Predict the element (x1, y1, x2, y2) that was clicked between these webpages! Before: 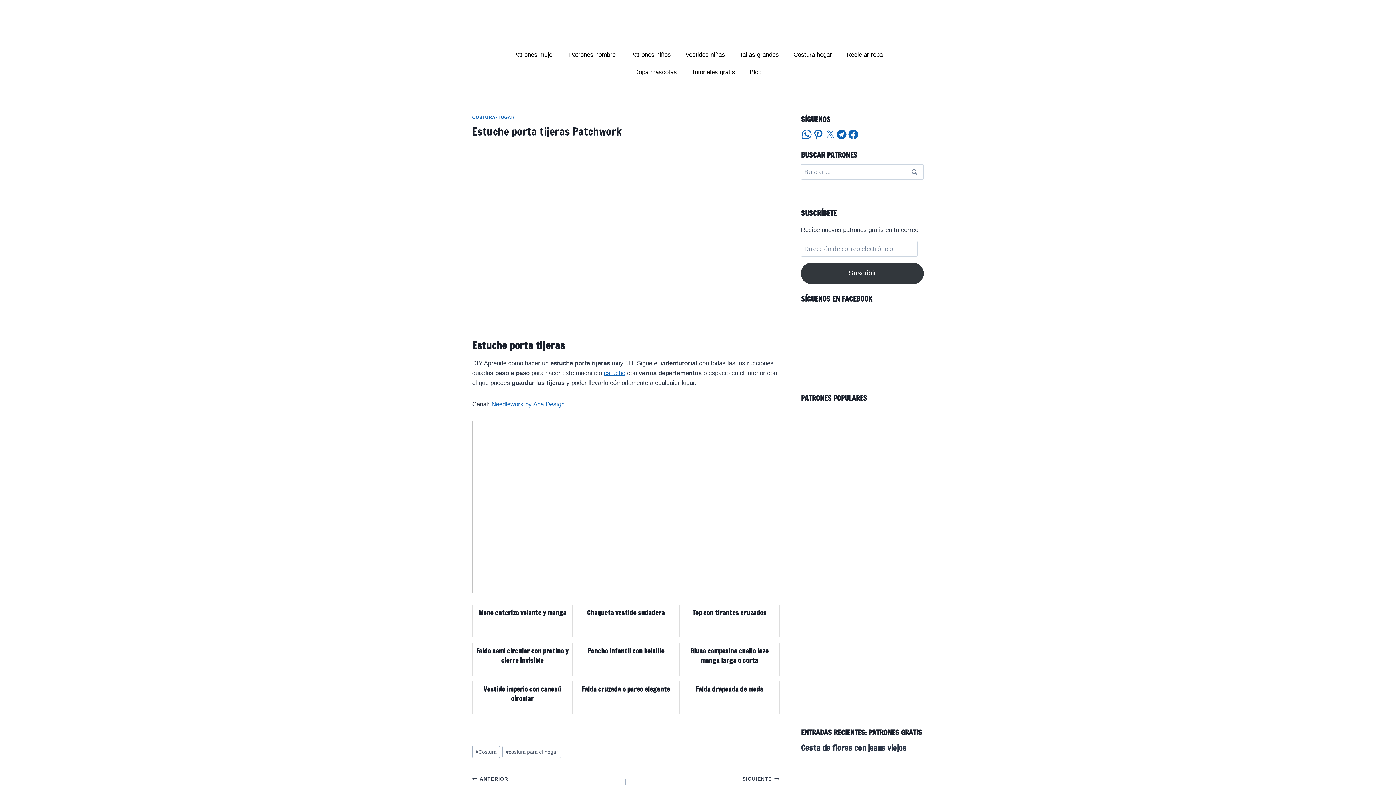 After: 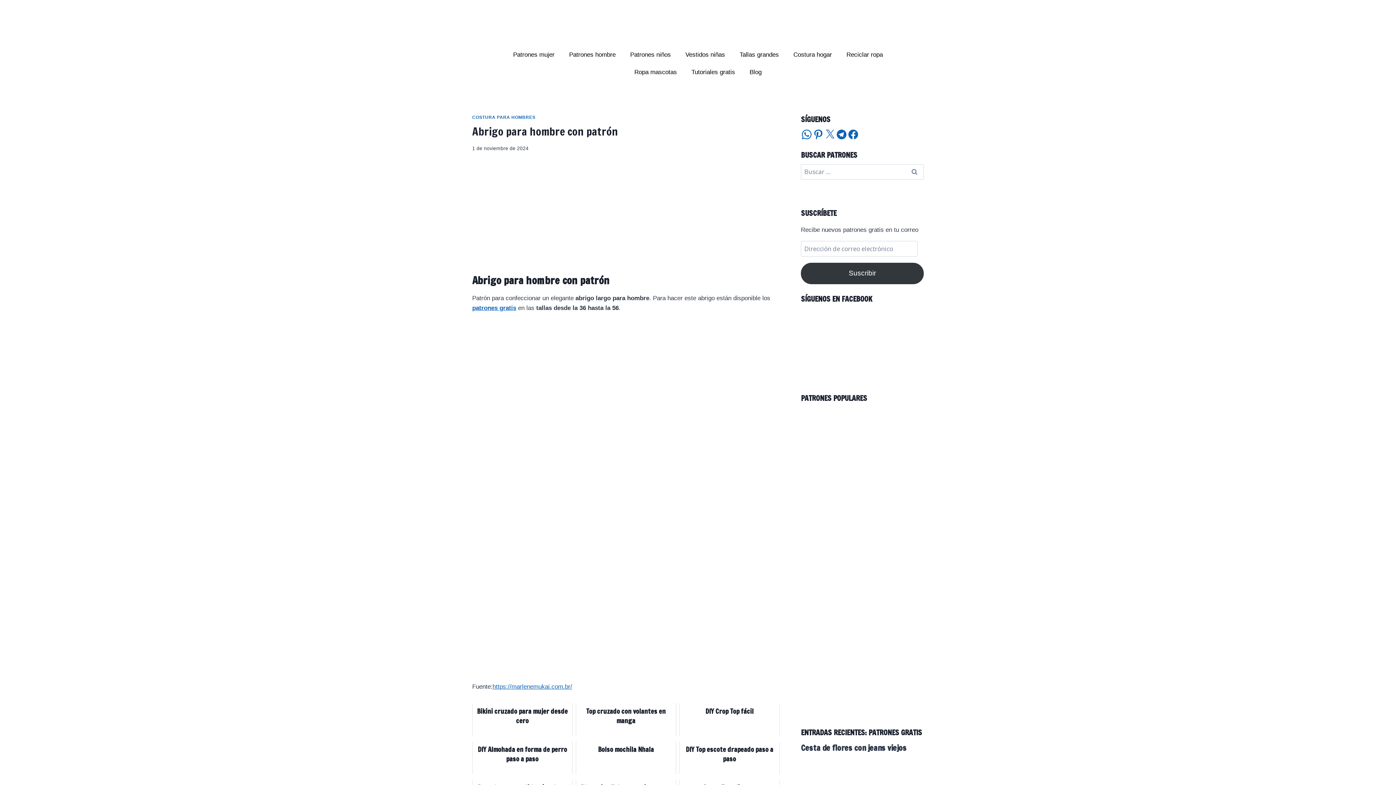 Action: bbox: (801, 594, 861, 654)